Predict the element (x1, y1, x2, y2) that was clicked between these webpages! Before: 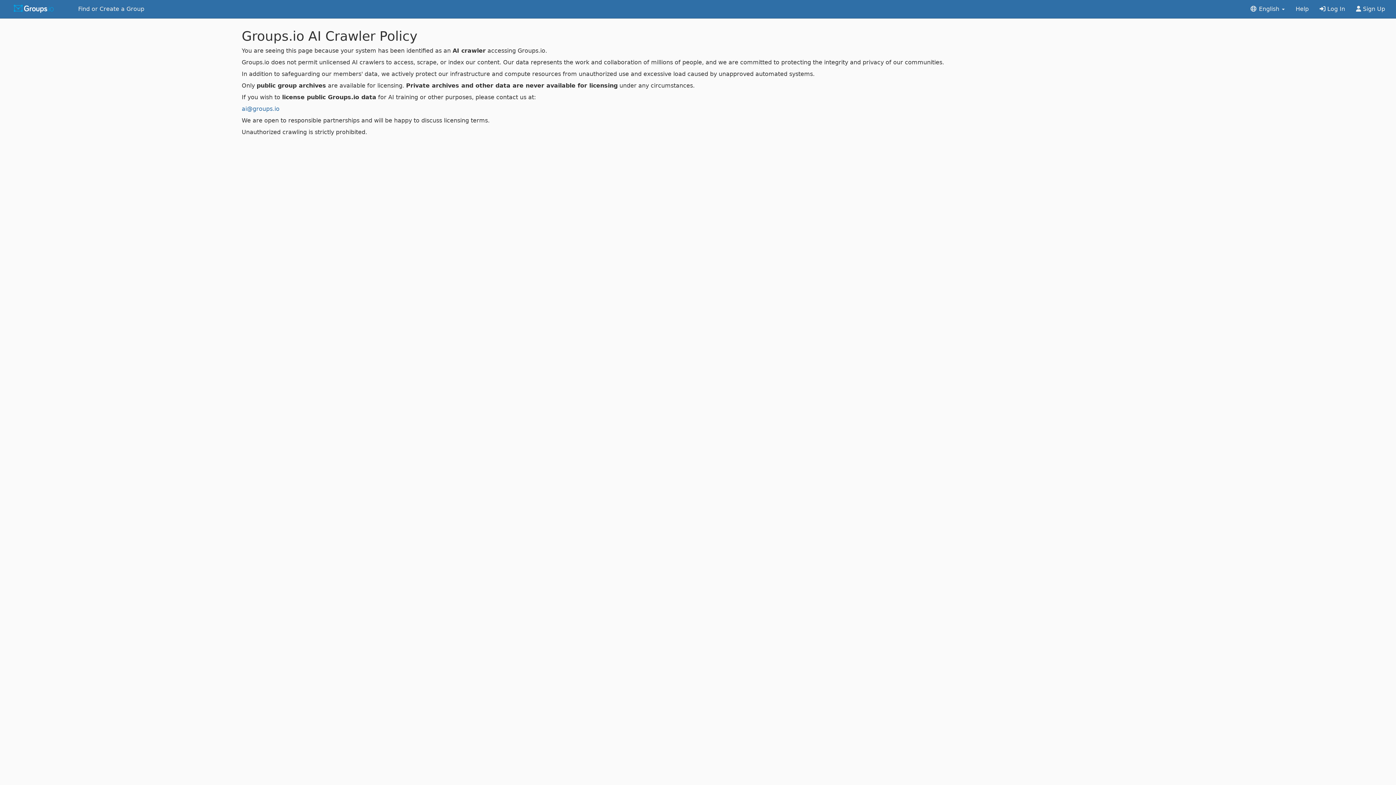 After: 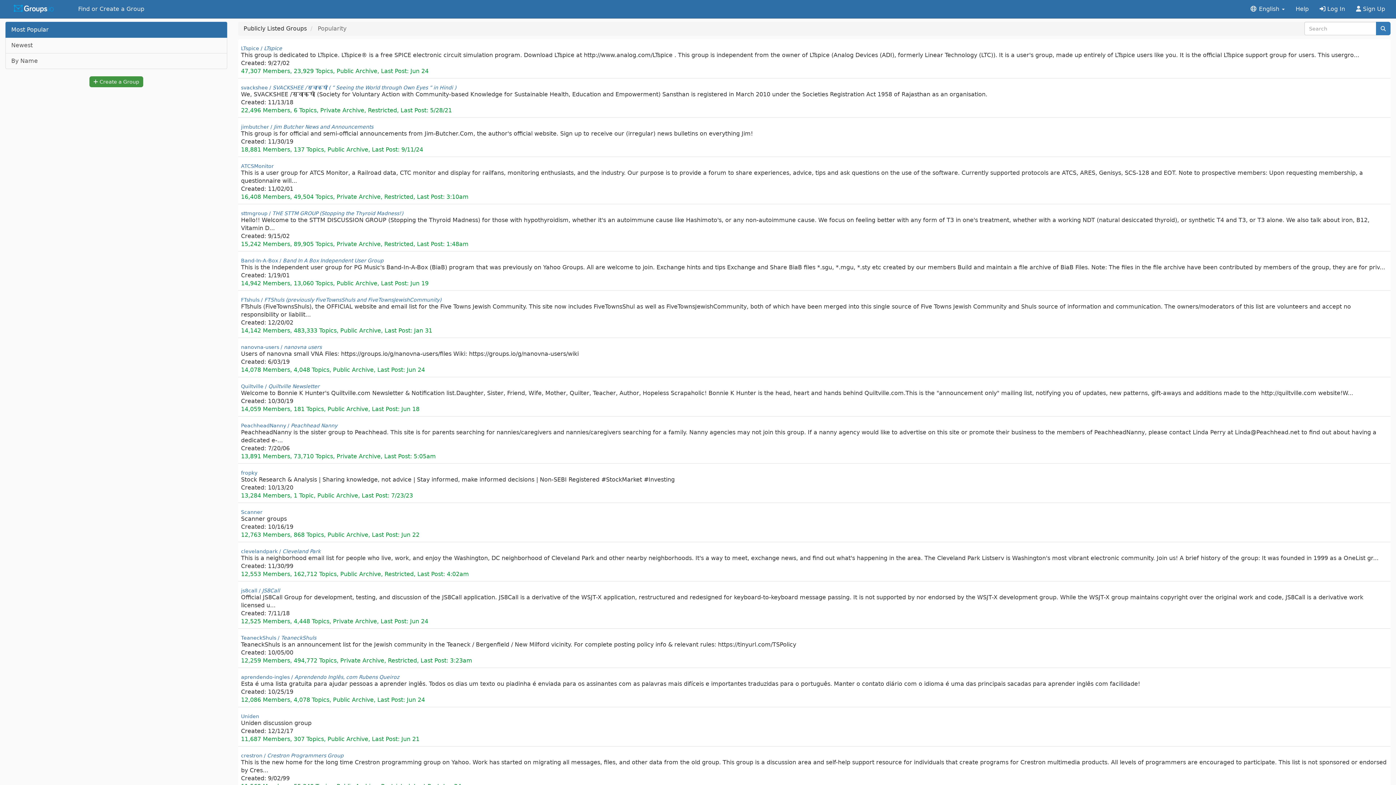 Action: label: Find or Create a Group bbox: (72, 0, 149, 18)